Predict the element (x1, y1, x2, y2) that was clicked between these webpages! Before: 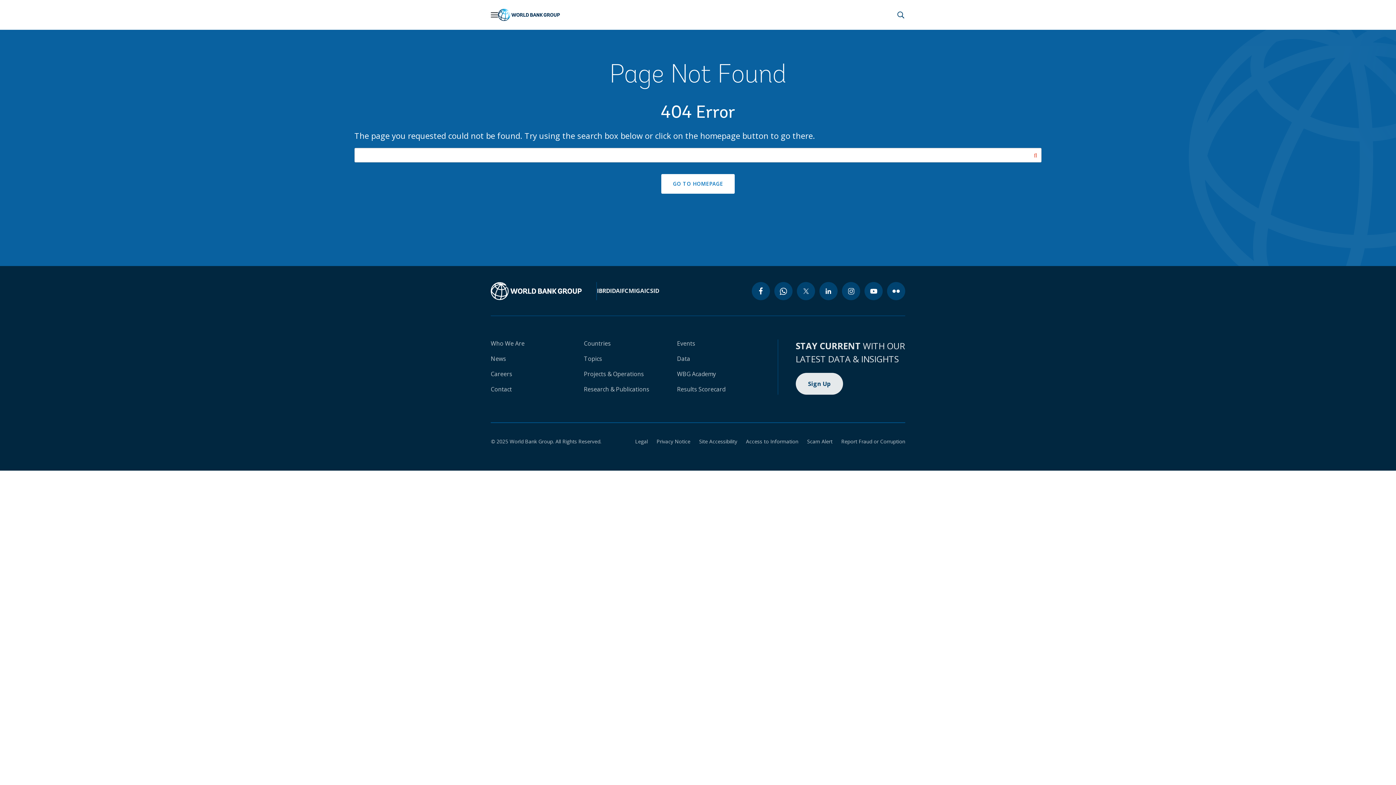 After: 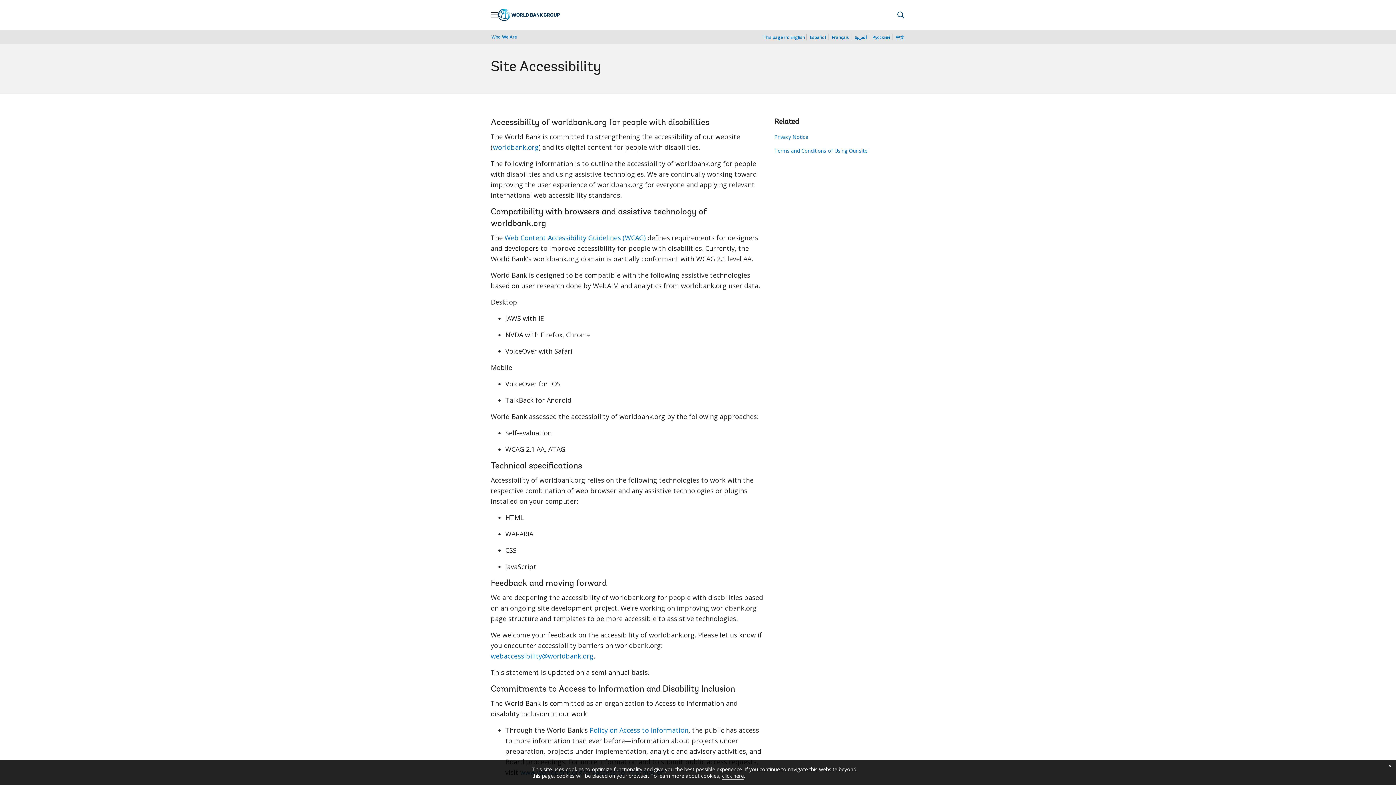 Action: bbox: (690, 438, 737, 445) label: Site Accessibility